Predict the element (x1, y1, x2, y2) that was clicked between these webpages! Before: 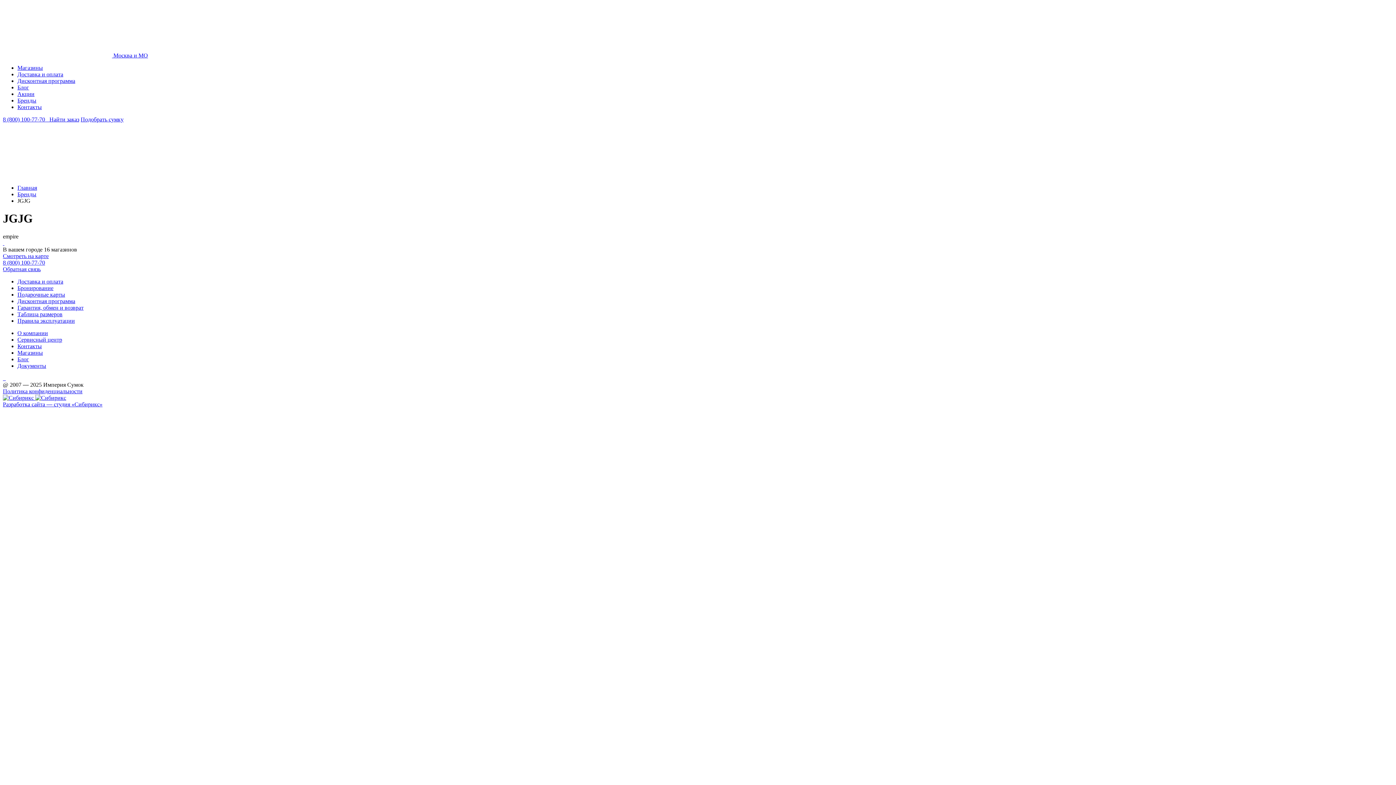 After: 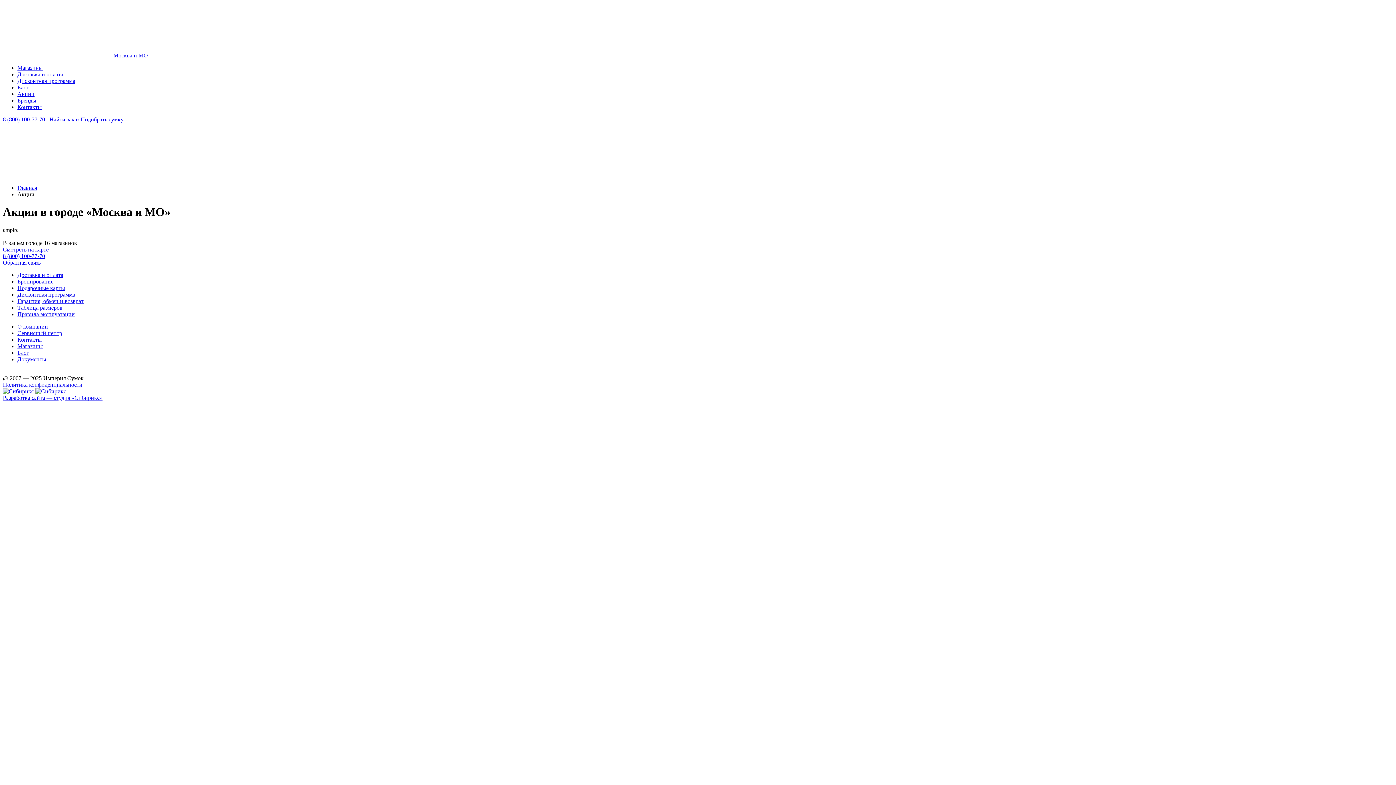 Action: label: Акции bbox: (17, 90, 34, 97)